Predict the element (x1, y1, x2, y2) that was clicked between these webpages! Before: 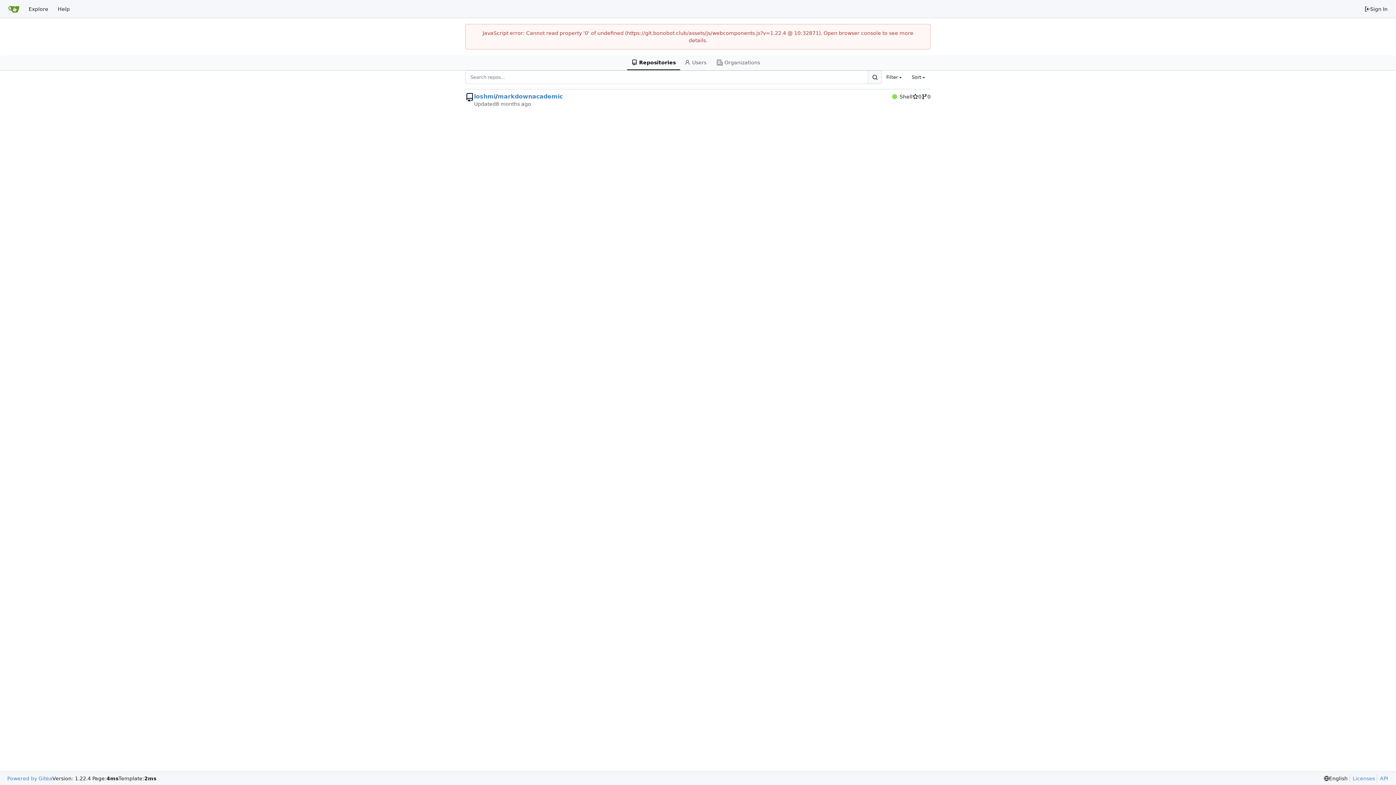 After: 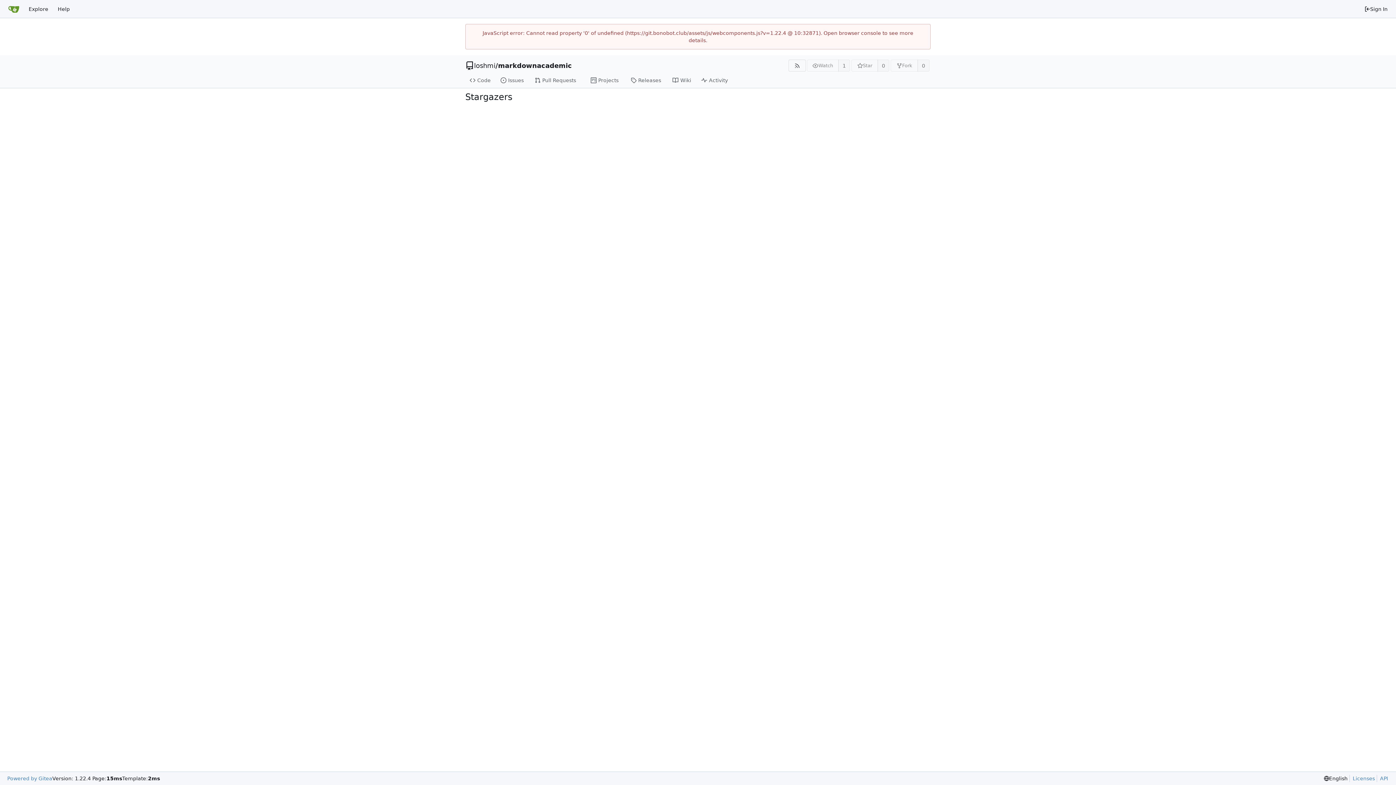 Action: bbox: (912, 93, 921, 100) label: 0